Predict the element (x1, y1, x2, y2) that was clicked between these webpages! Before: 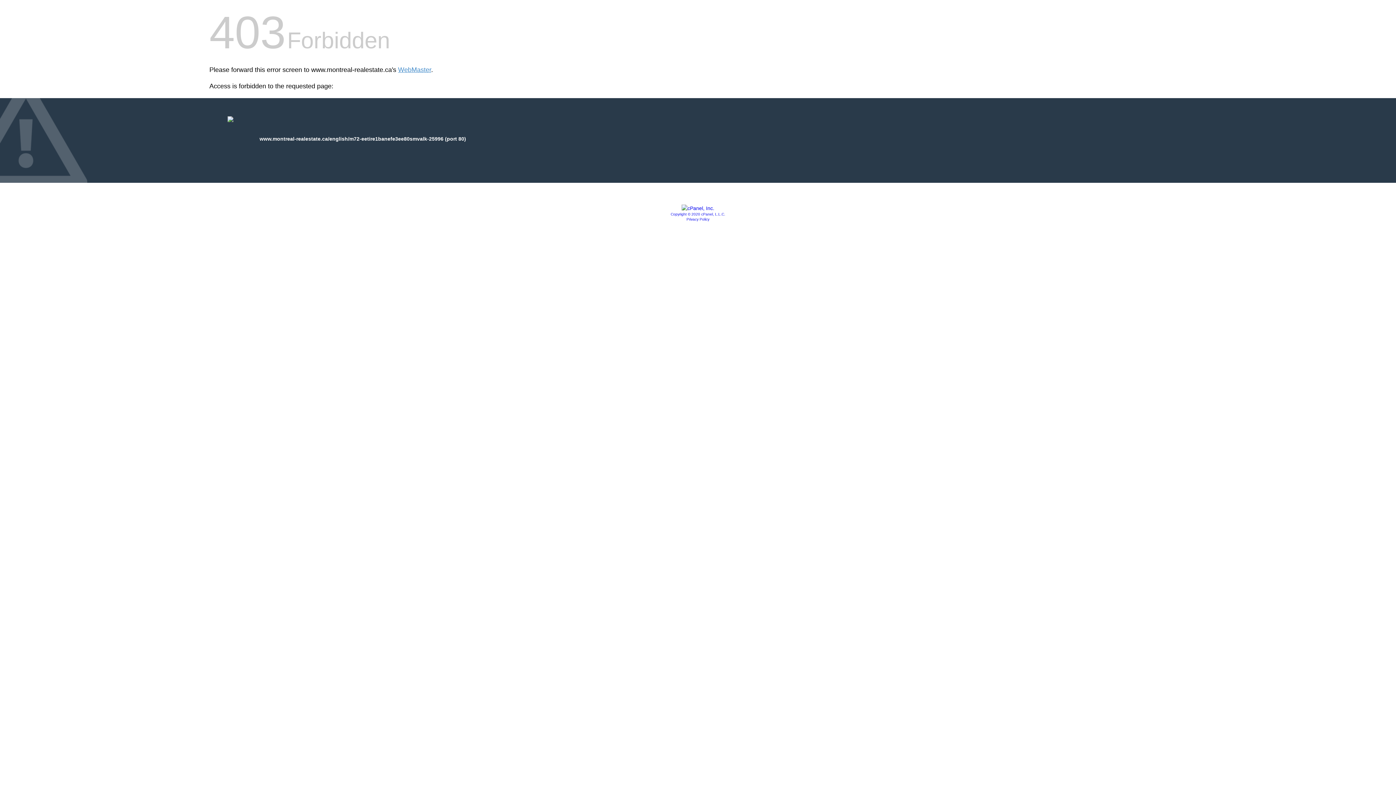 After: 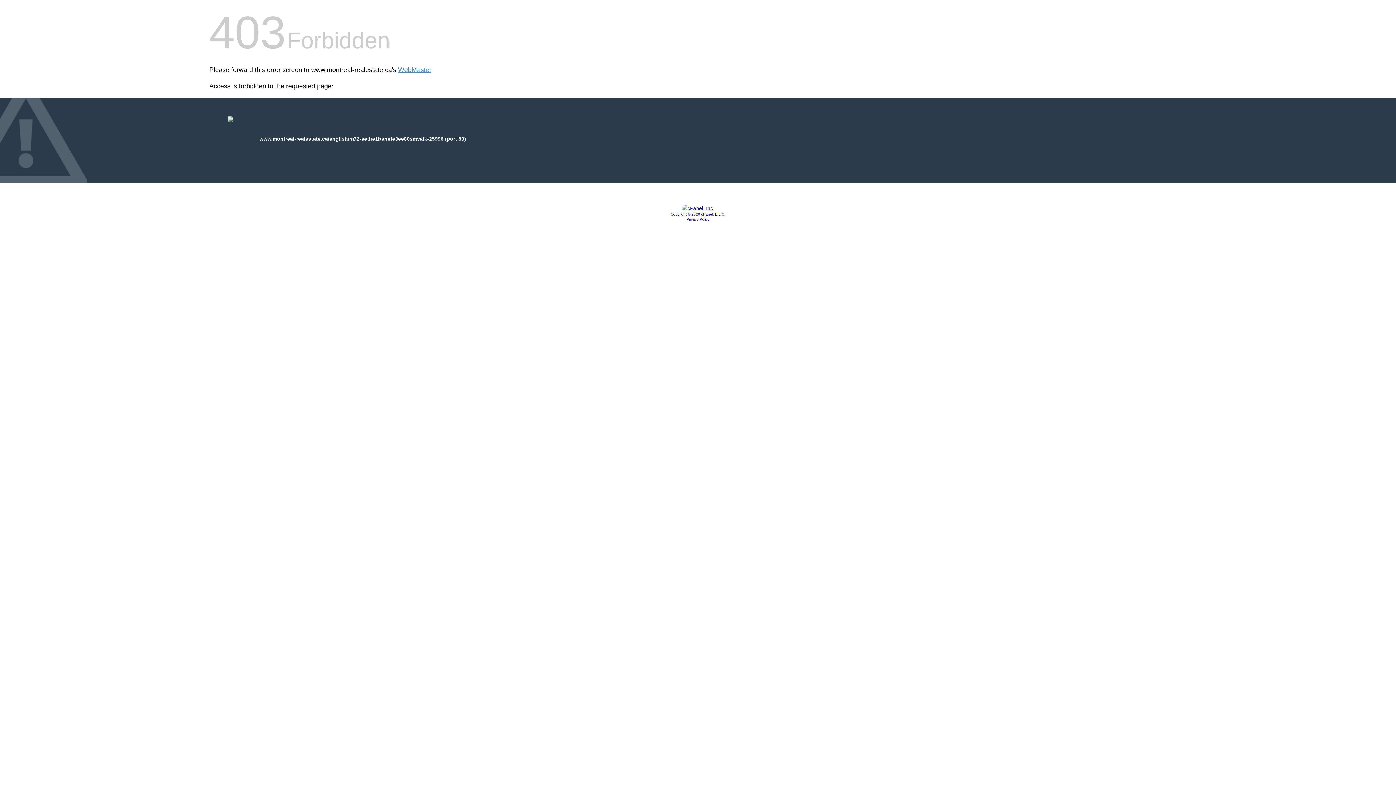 Action: label: Copyright © 2020 cPanel, L.L.C. bbox: (670, 212, 725, 216)